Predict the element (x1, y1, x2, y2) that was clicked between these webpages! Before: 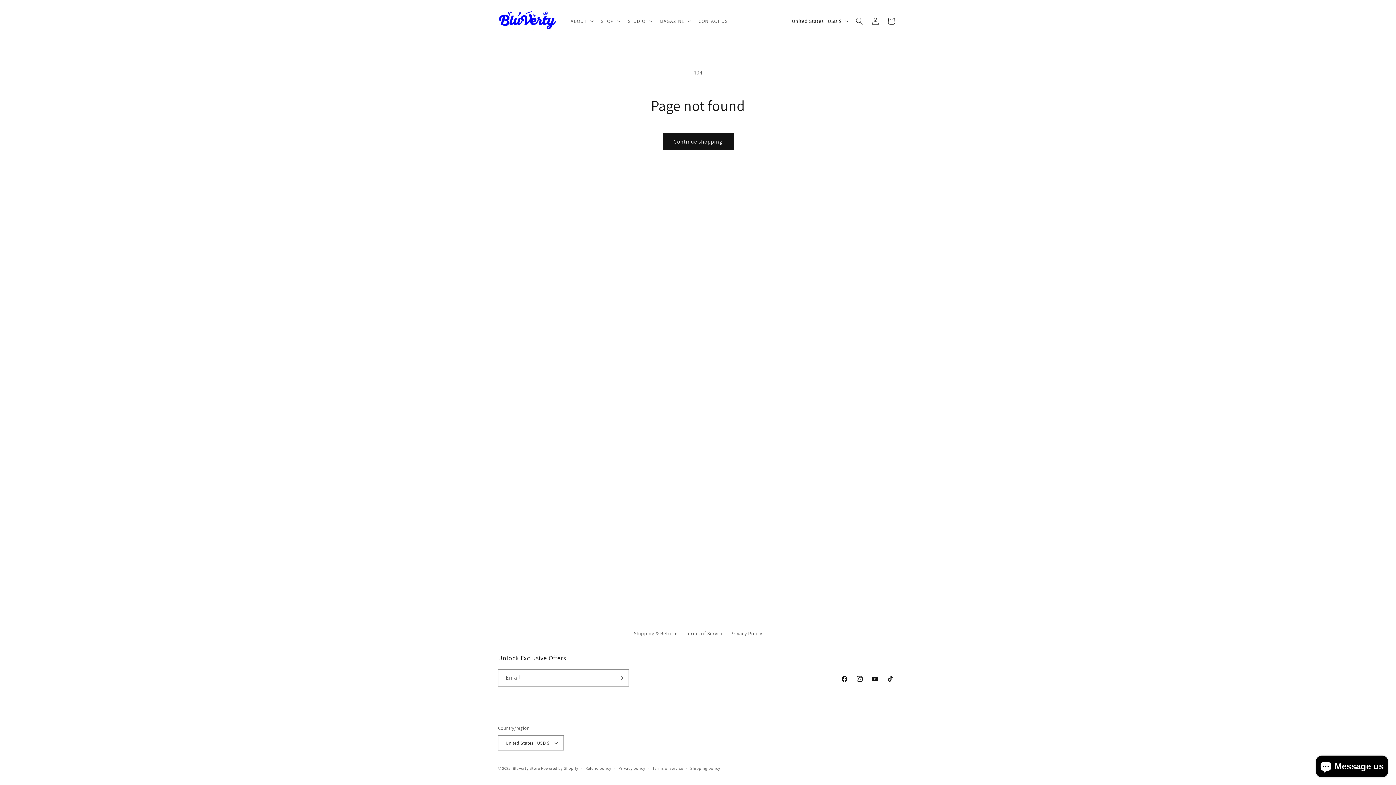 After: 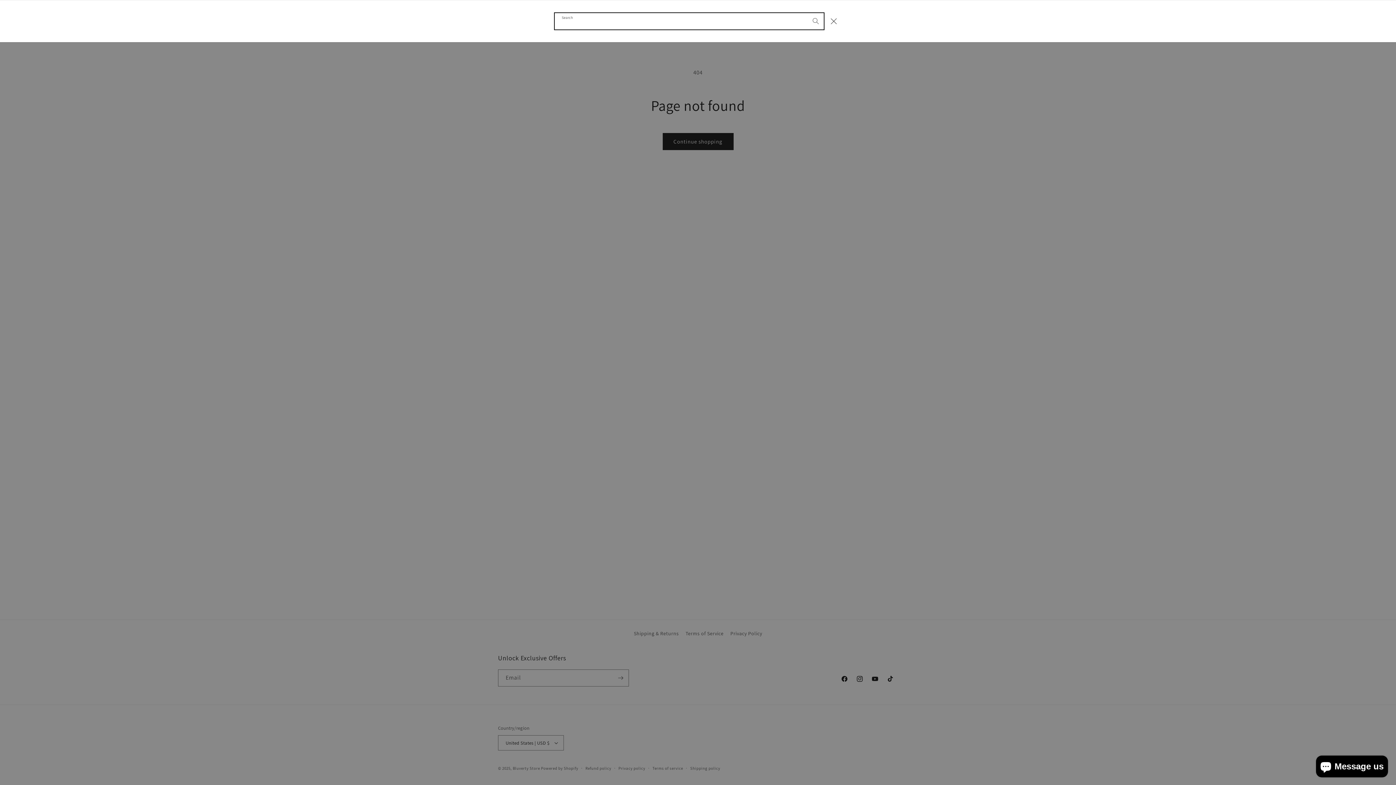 Action: bbox: (851, 13, 867, 29) label: Search